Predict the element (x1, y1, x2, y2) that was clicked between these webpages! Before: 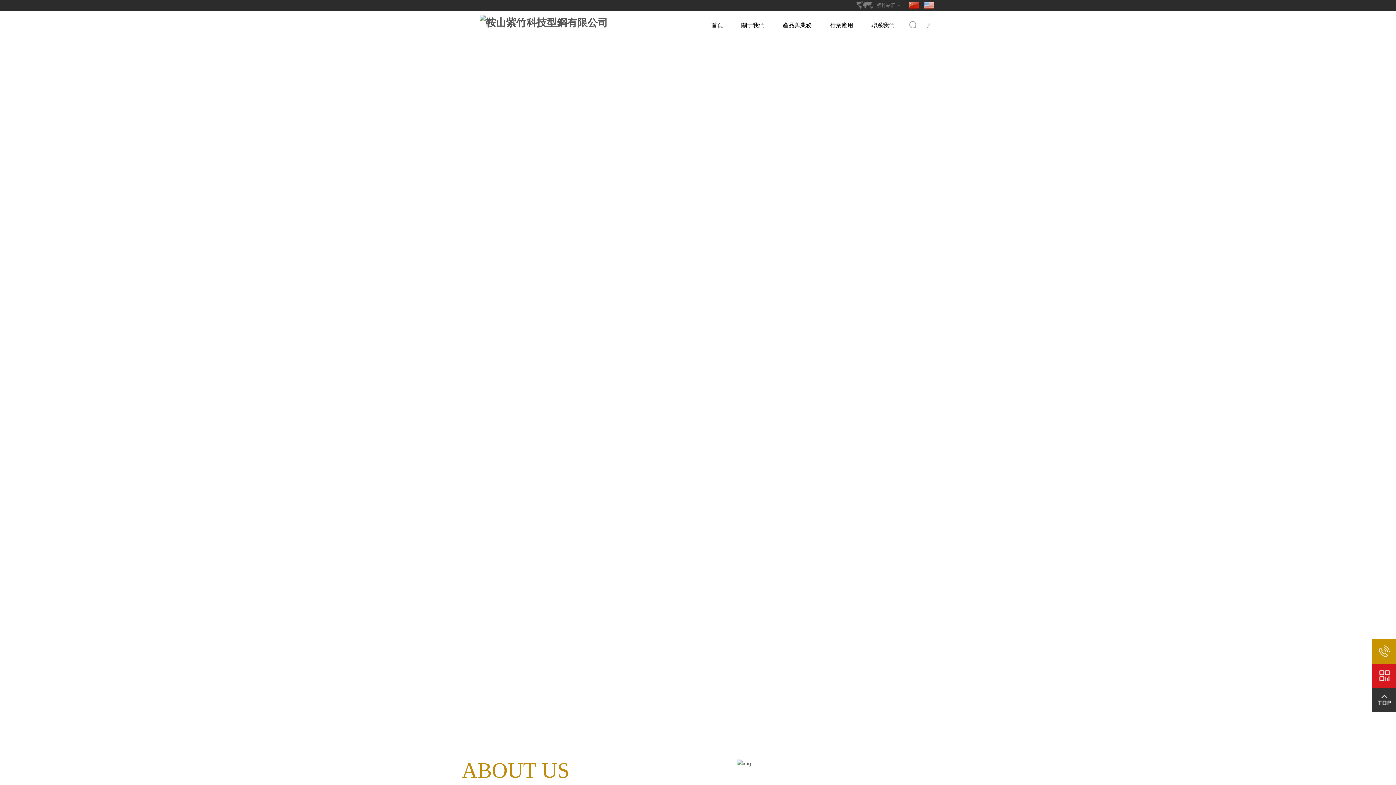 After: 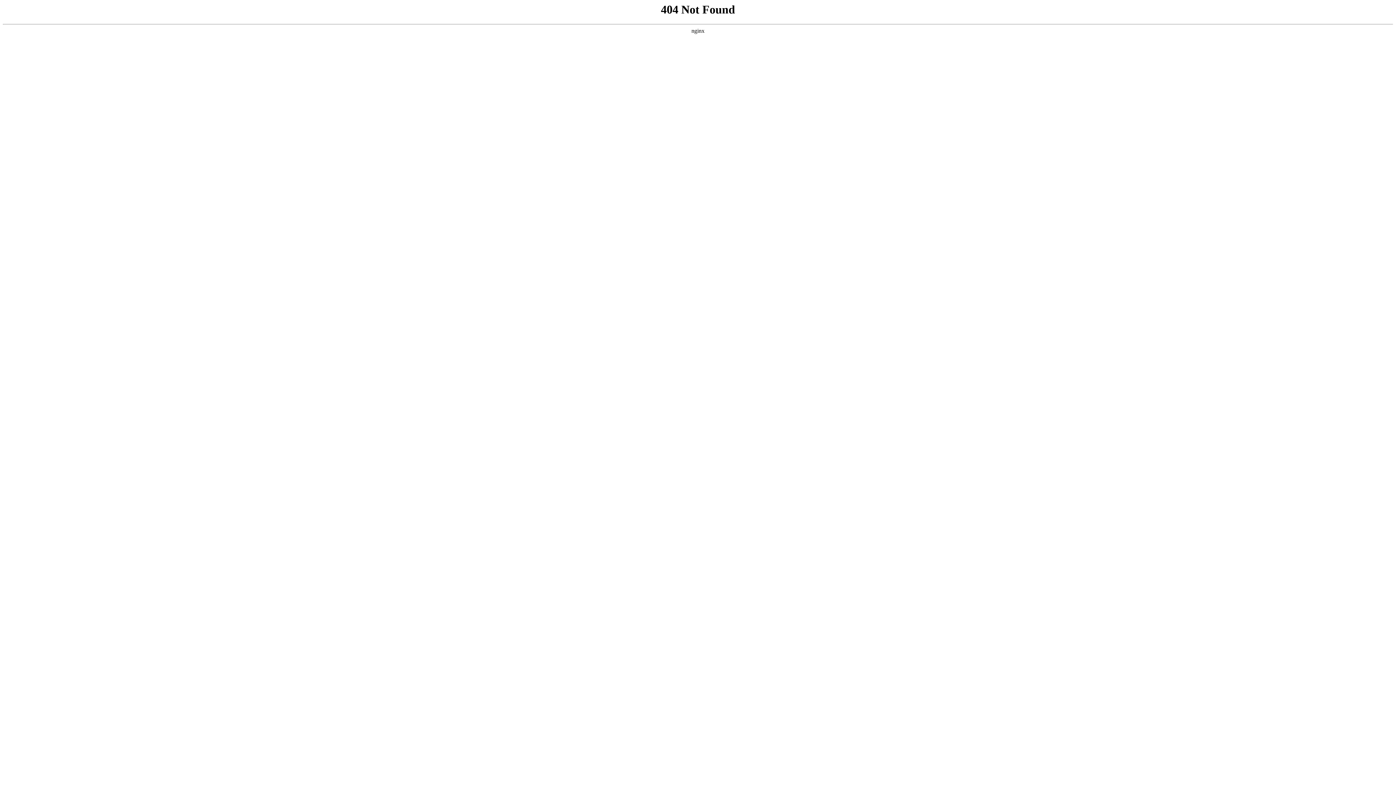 Action: bbox: (862, 10, 904, 40) label: 聯系我們